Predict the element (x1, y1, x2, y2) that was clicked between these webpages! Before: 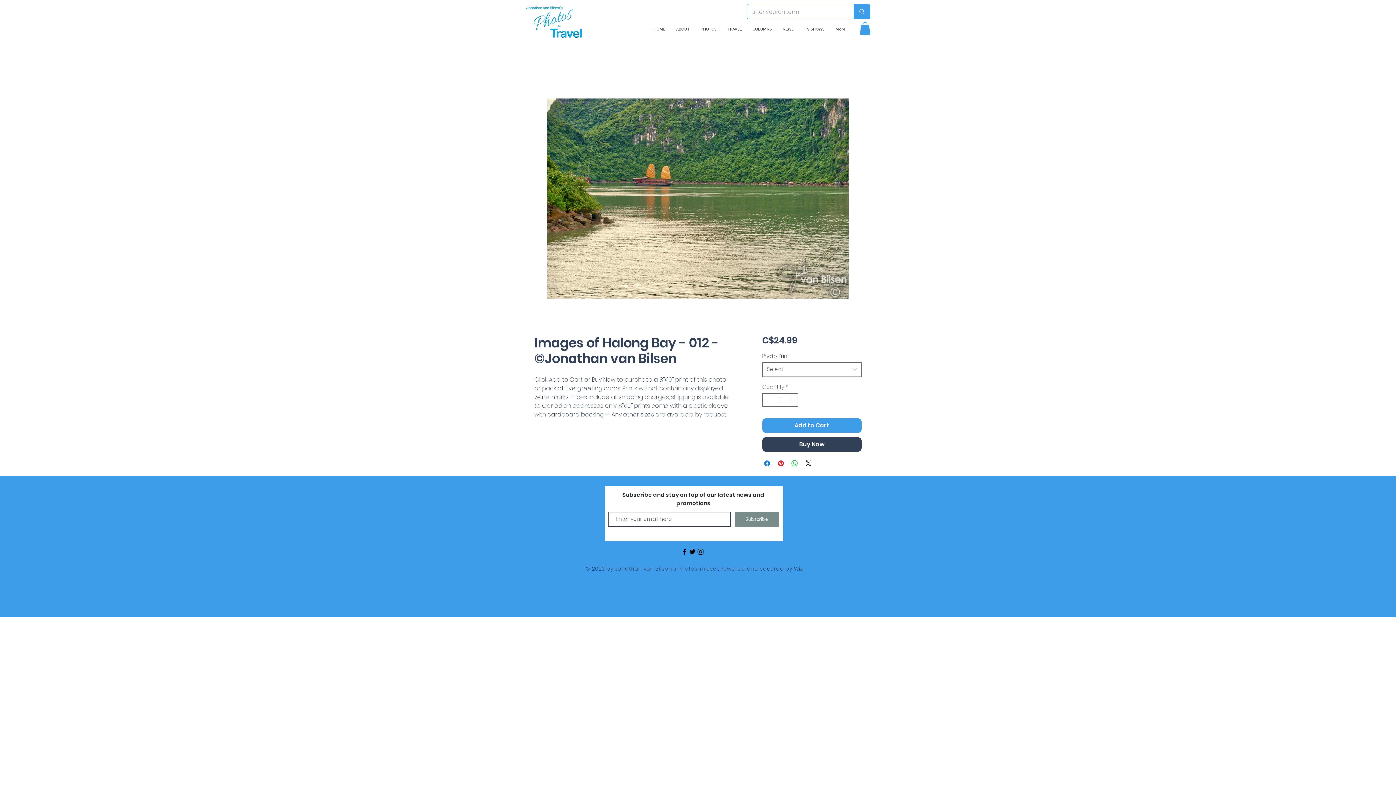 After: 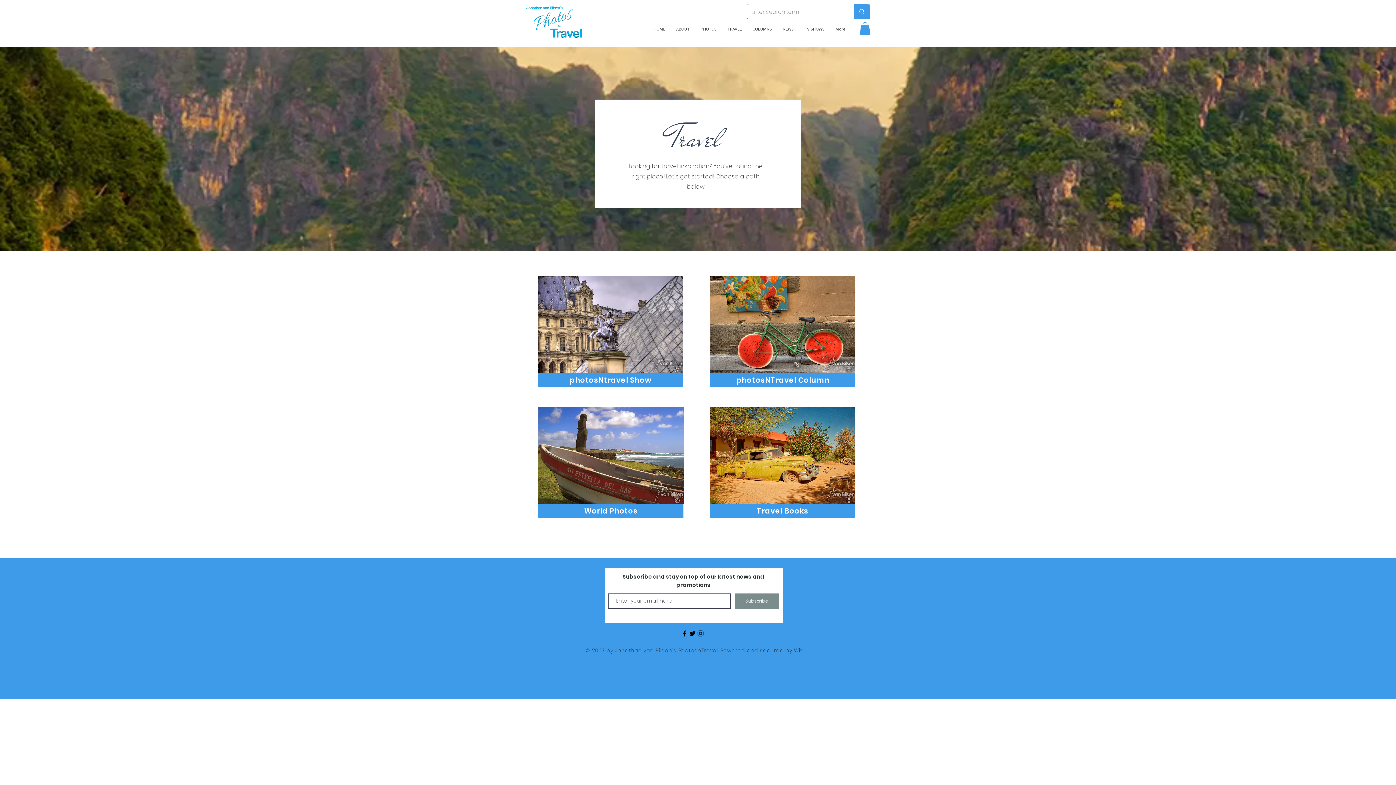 Action: label: TRAVEL bbox: (722, 19, 747, 37)